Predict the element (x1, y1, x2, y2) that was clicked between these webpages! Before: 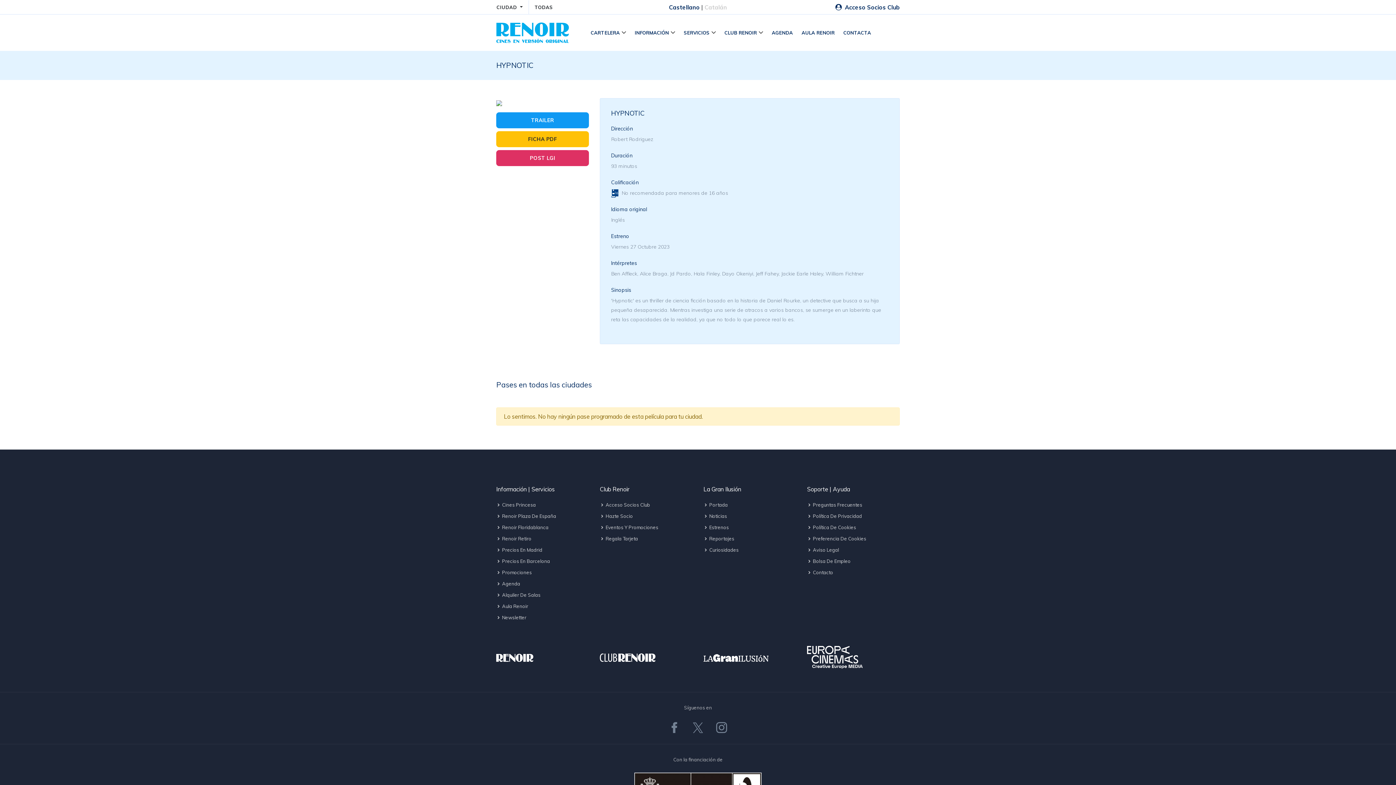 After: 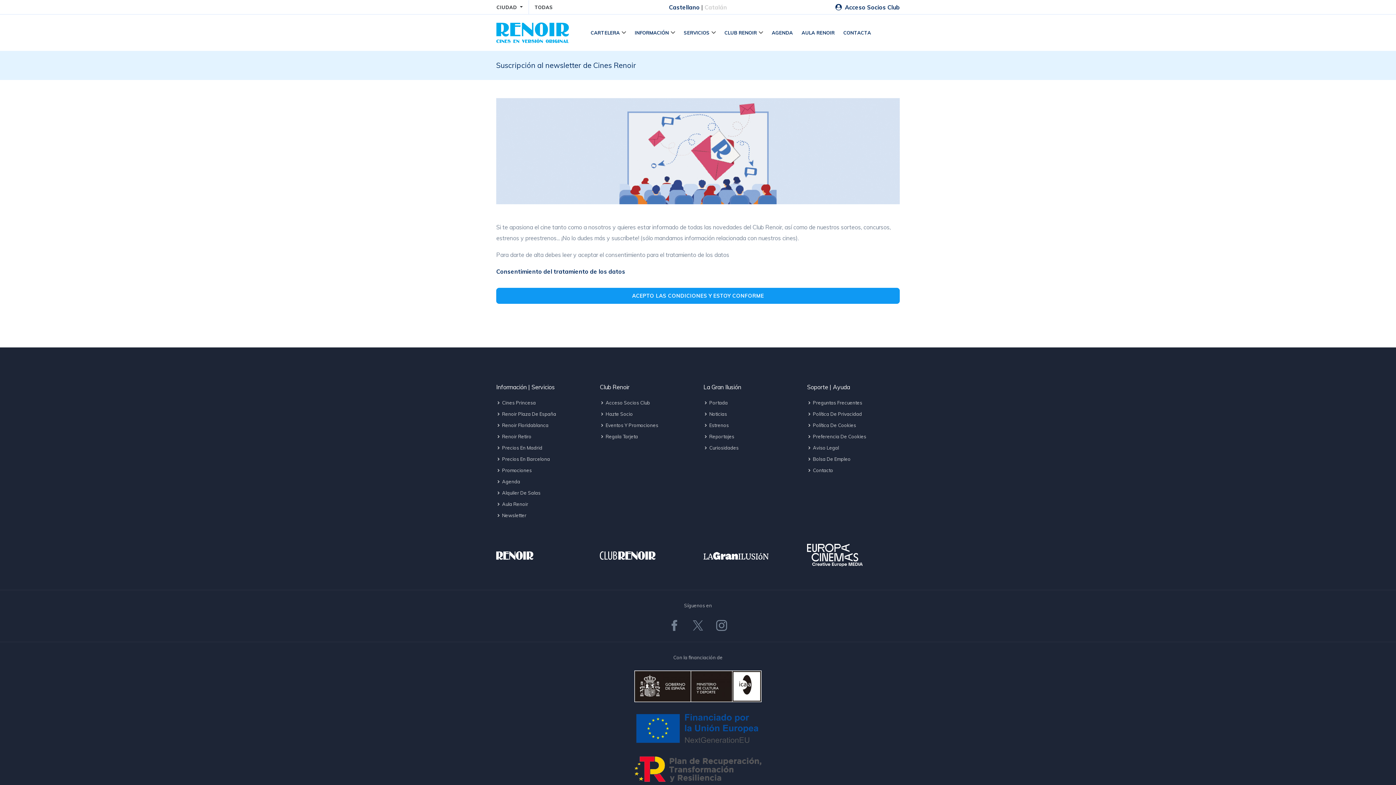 Action: bbox: (496, 614, 589, 621) label:  Newsletter